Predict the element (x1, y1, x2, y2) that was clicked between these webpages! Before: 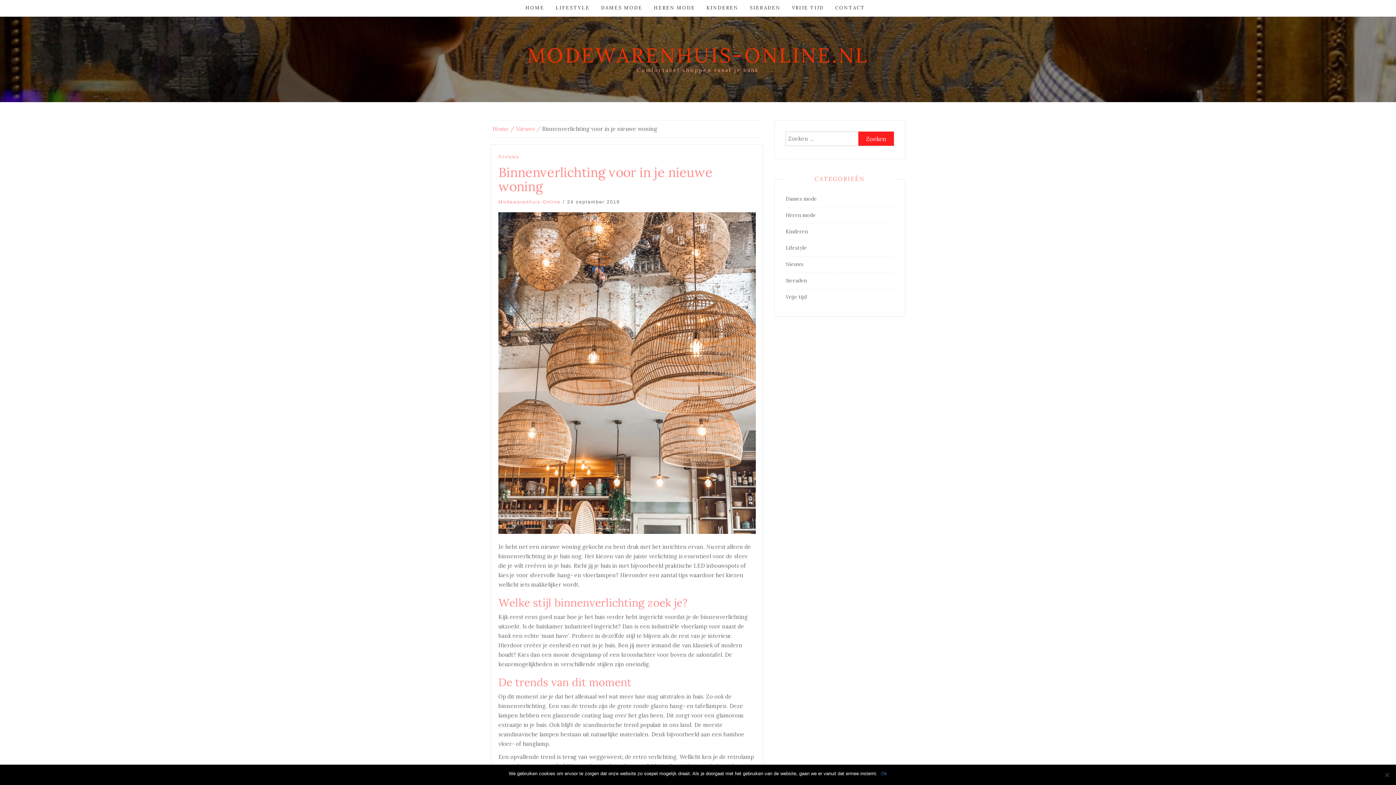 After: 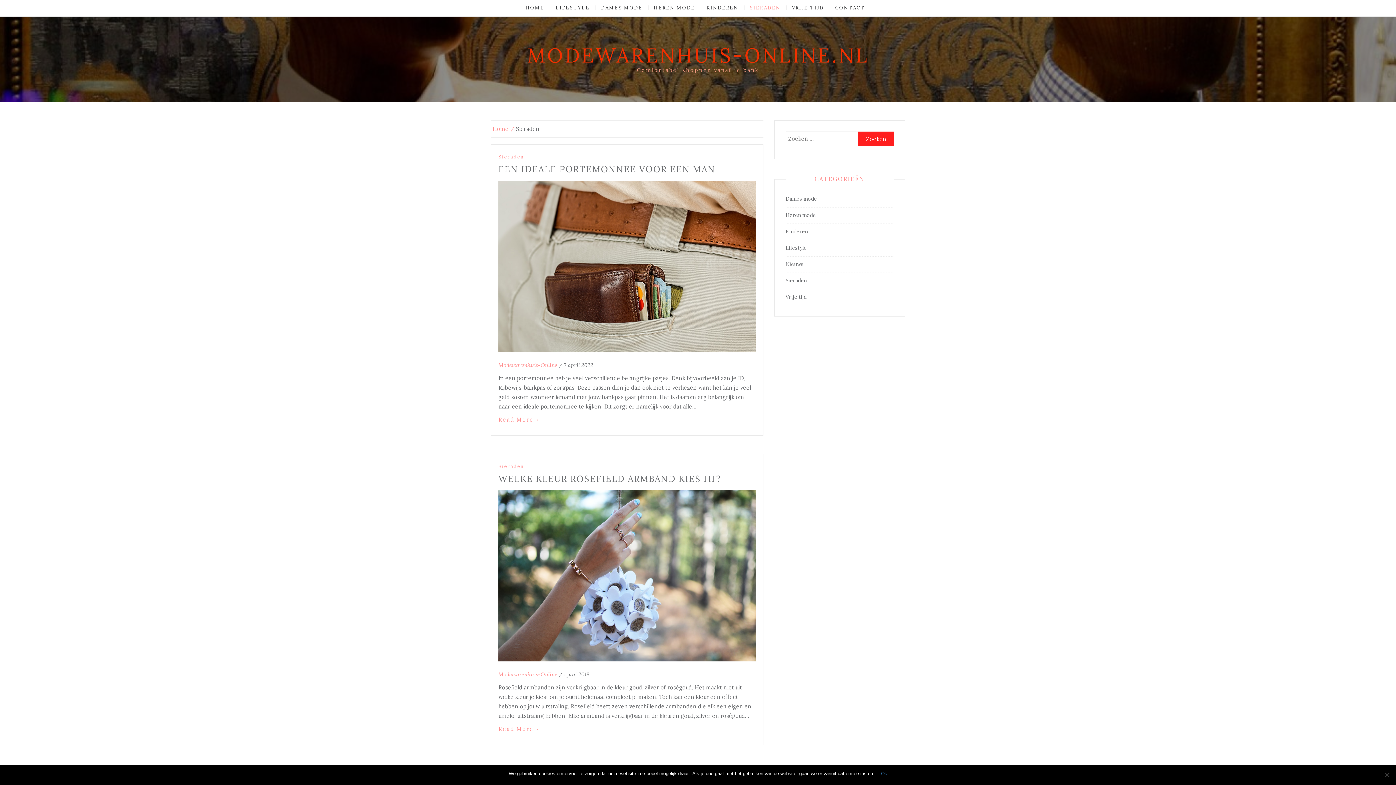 Action: bbox: (744, 5, 786, 10) label: SIERADEN